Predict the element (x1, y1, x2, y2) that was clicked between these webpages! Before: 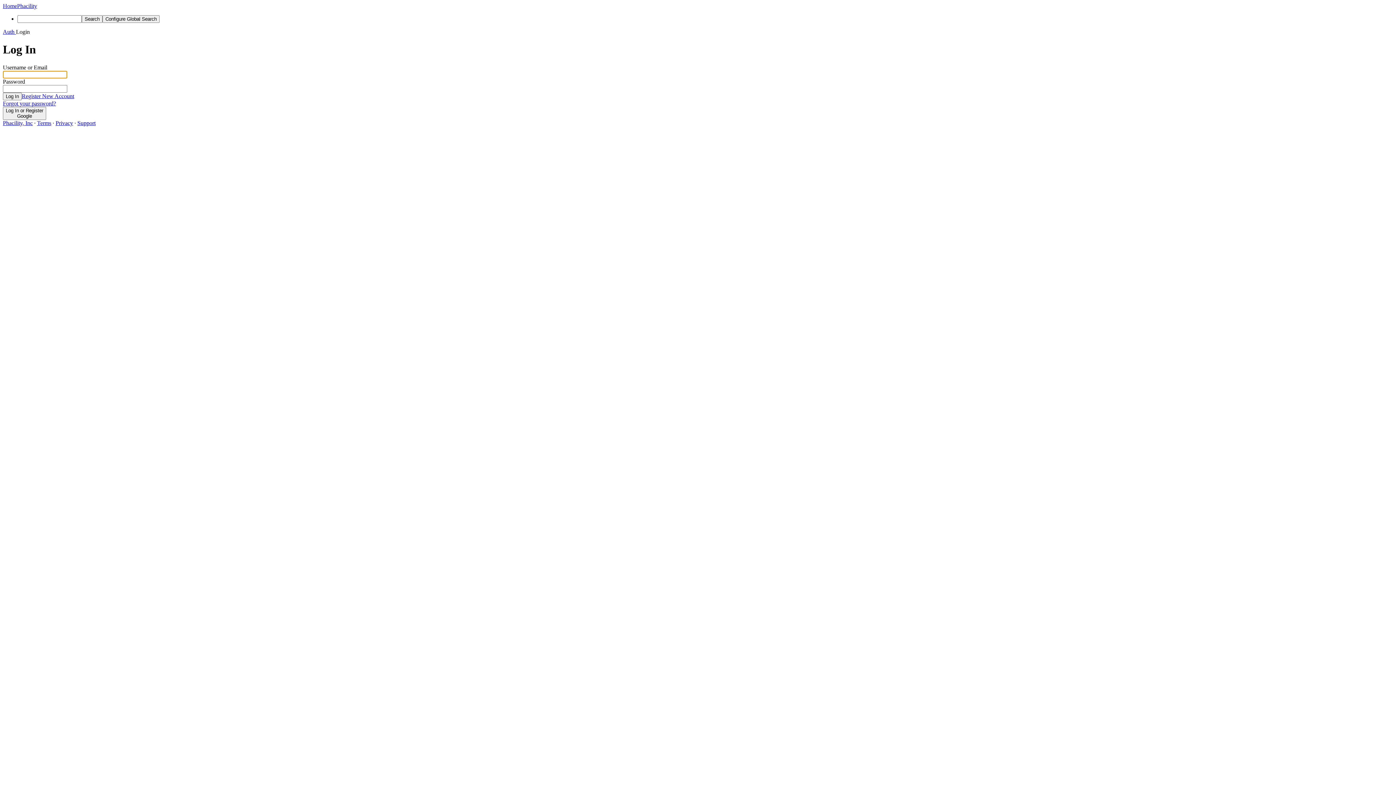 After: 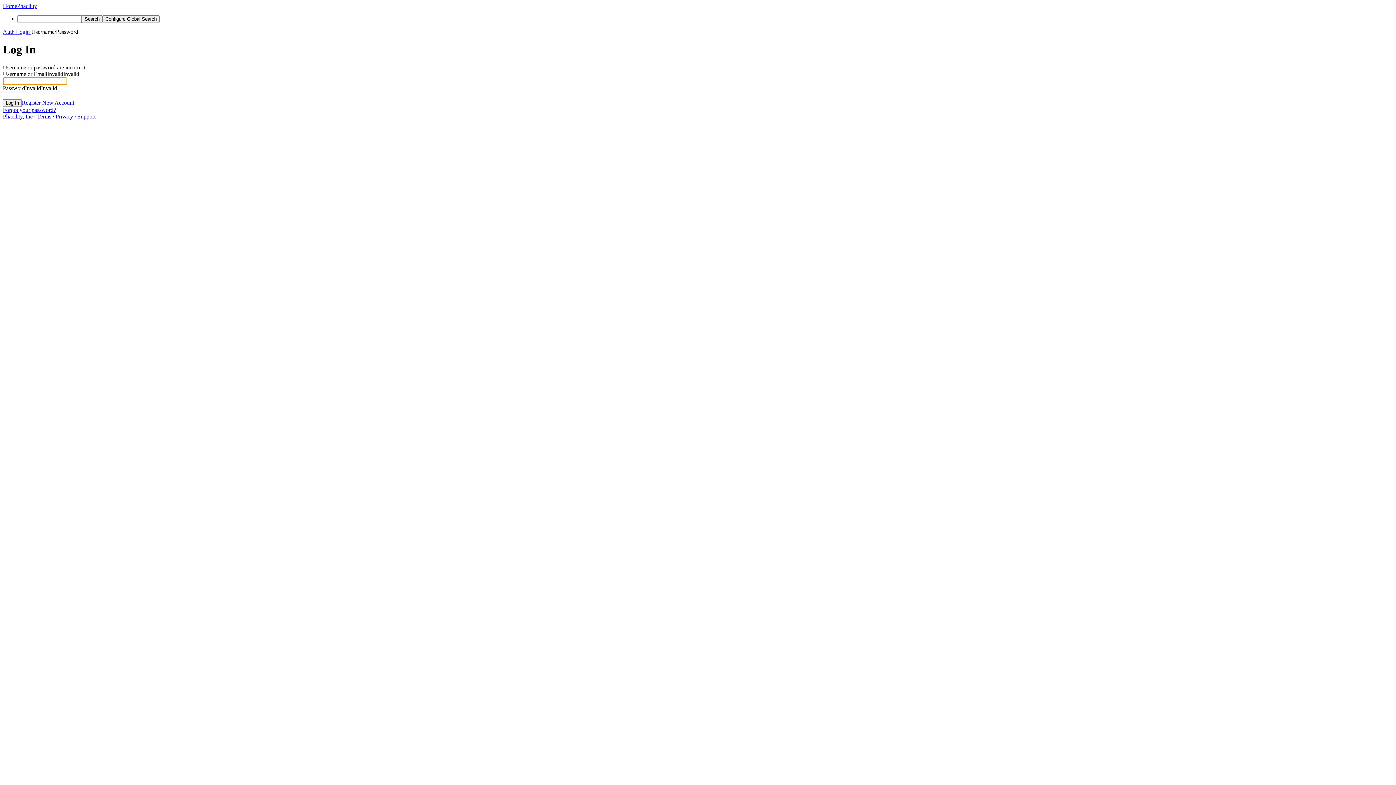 Action: label: Log In bbox: (2, 92, 21, 100)